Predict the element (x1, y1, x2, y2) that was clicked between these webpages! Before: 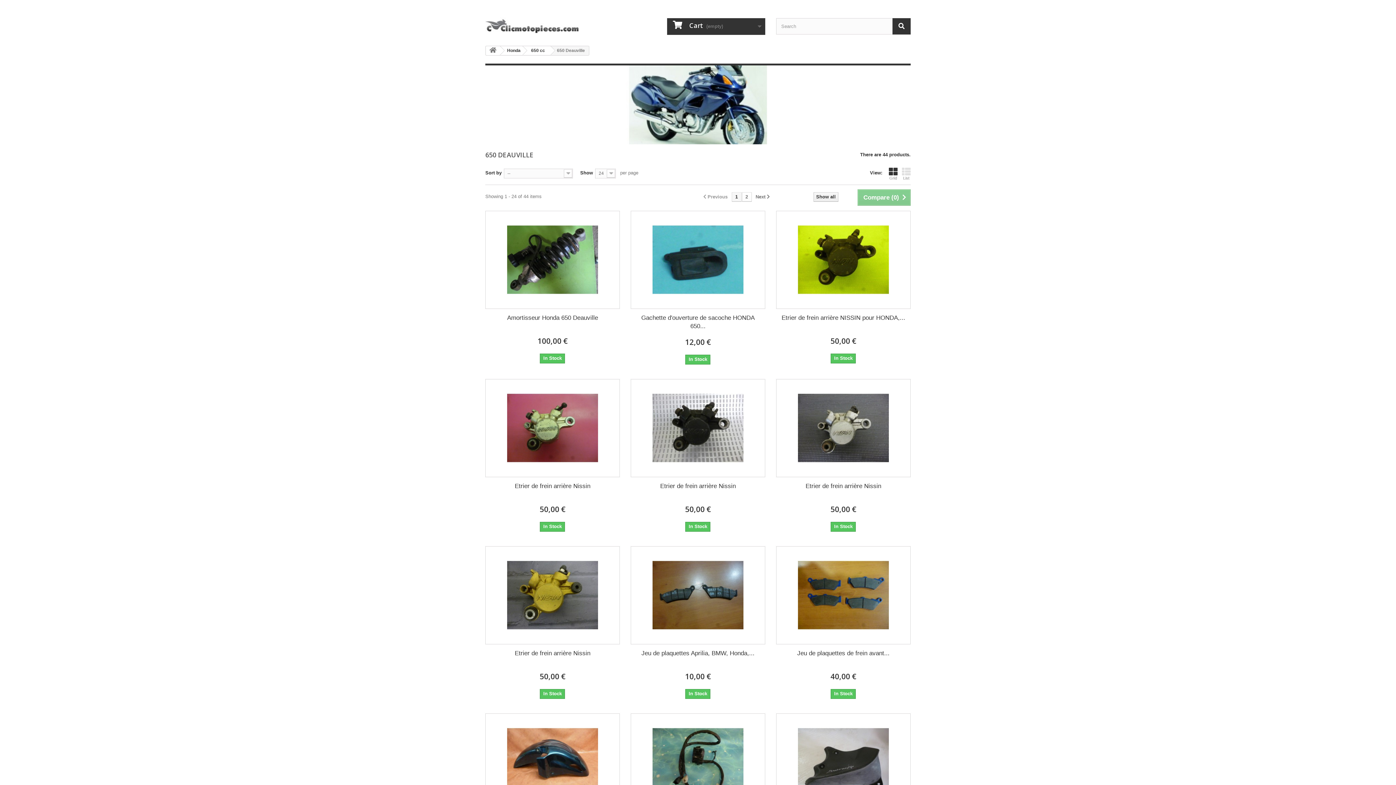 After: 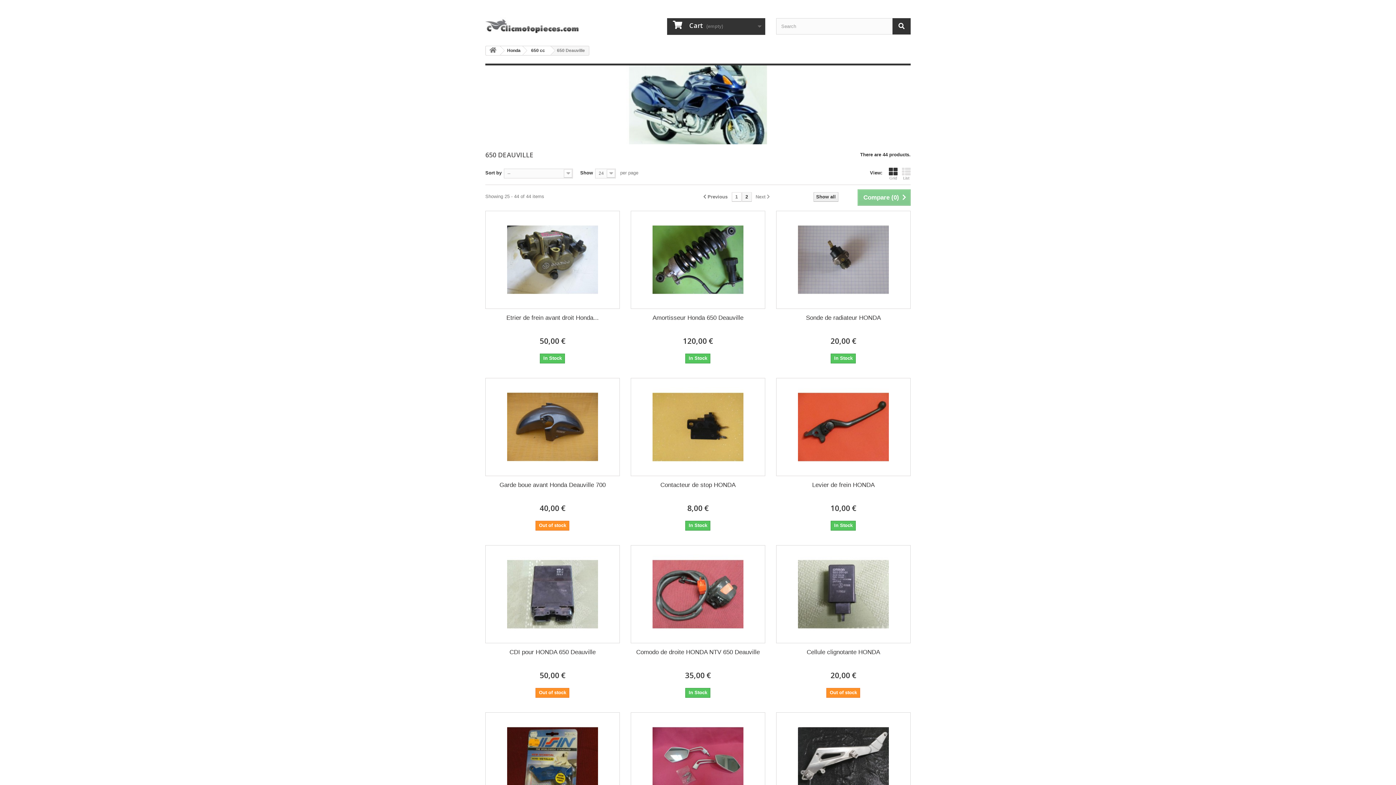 Action: label: Next  bbox: (755, 192, 770, 201)